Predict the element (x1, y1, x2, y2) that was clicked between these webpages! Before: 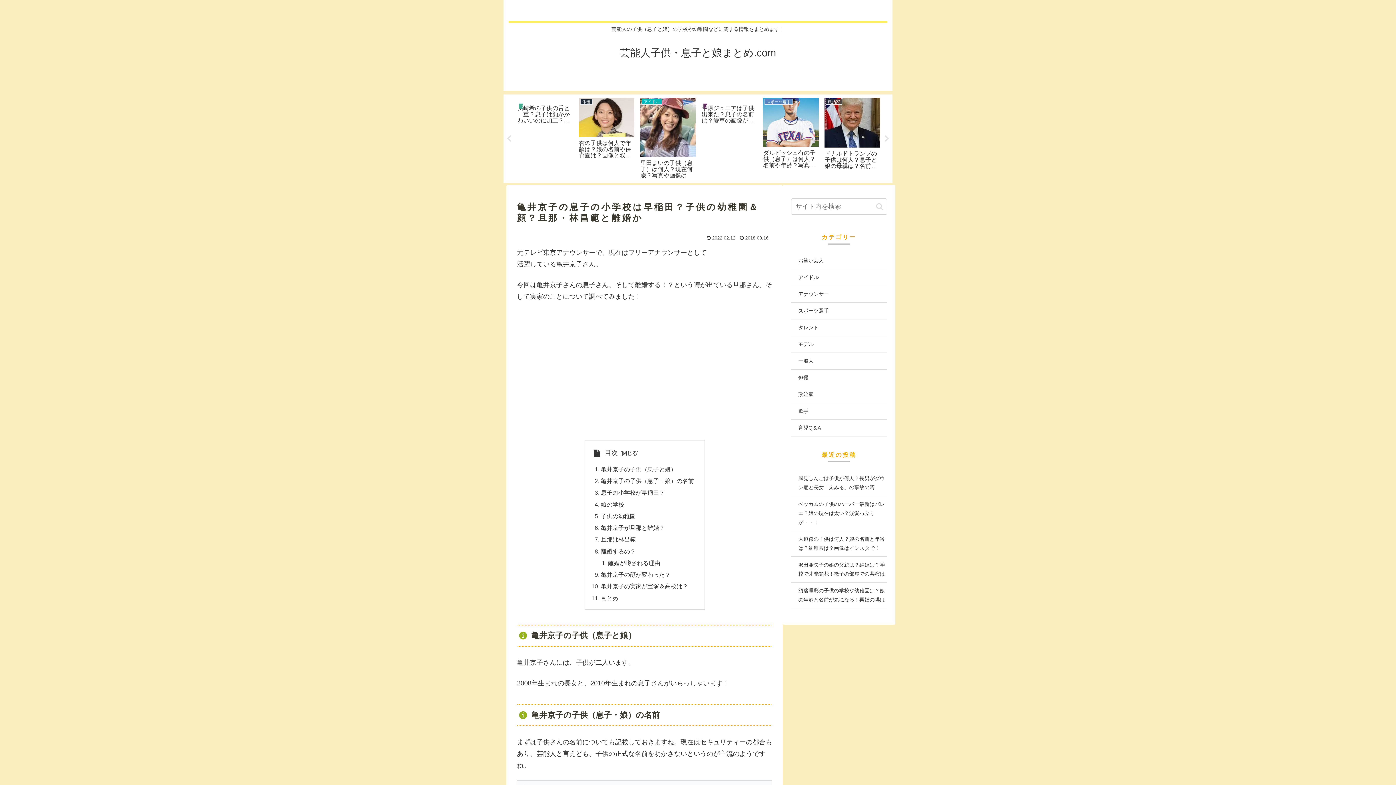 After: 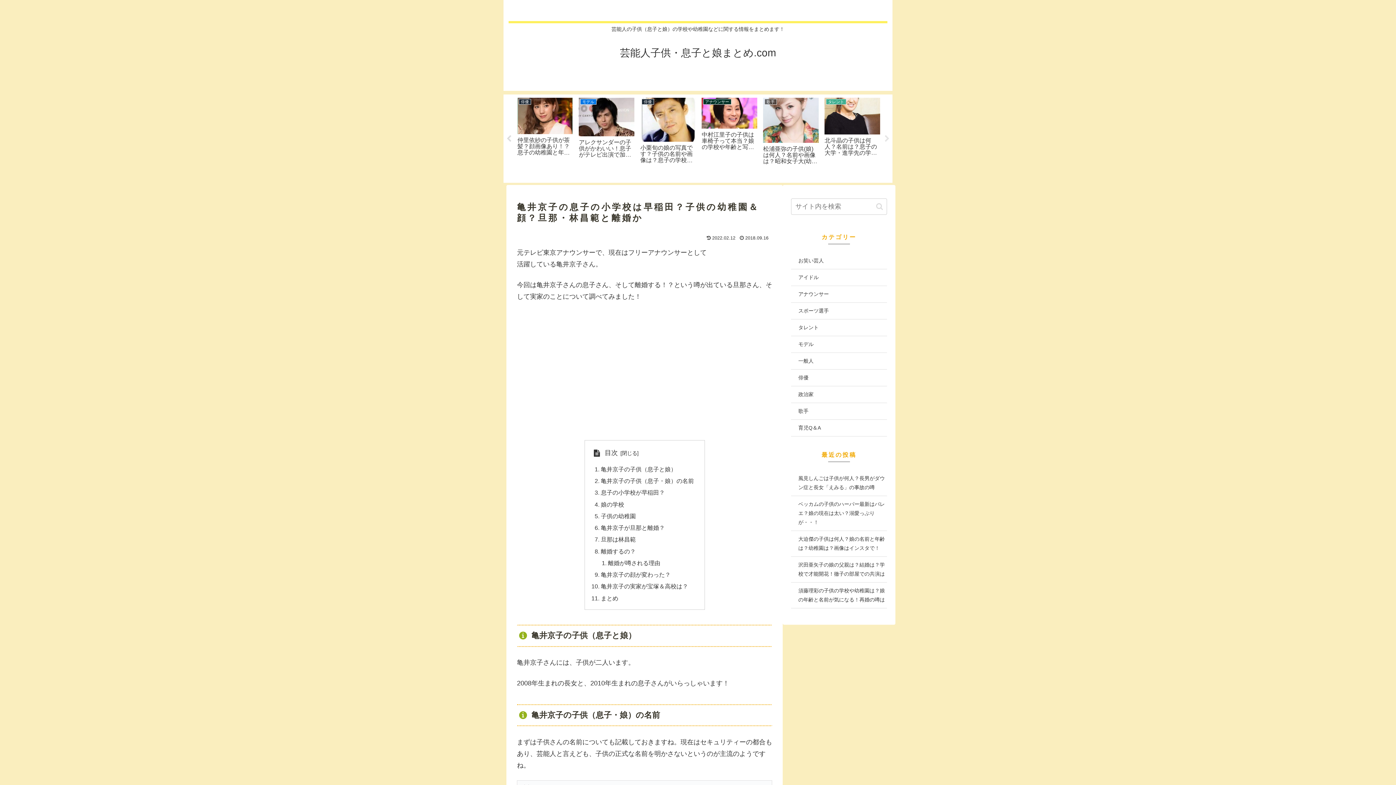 Action: bbox: (505, 135, 512, 142) label: Previous